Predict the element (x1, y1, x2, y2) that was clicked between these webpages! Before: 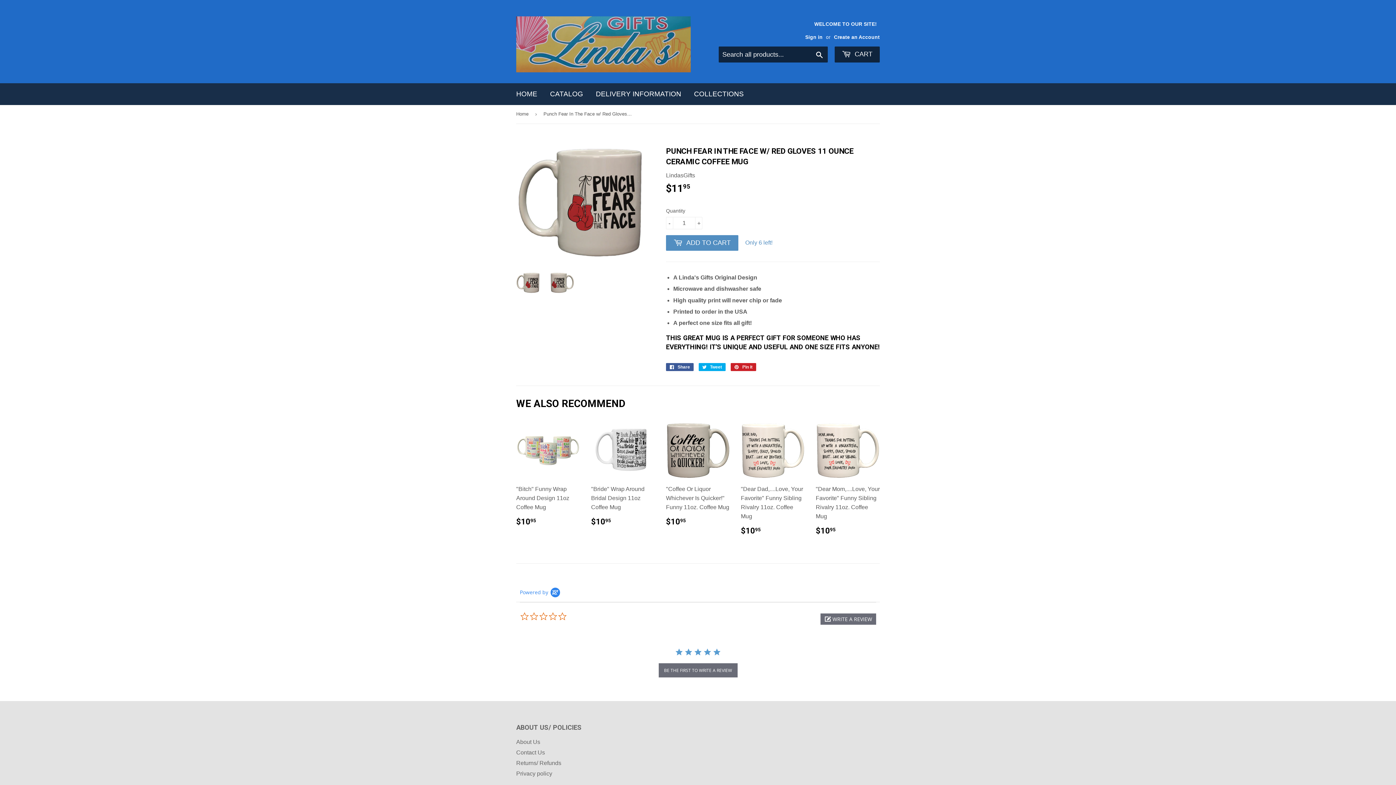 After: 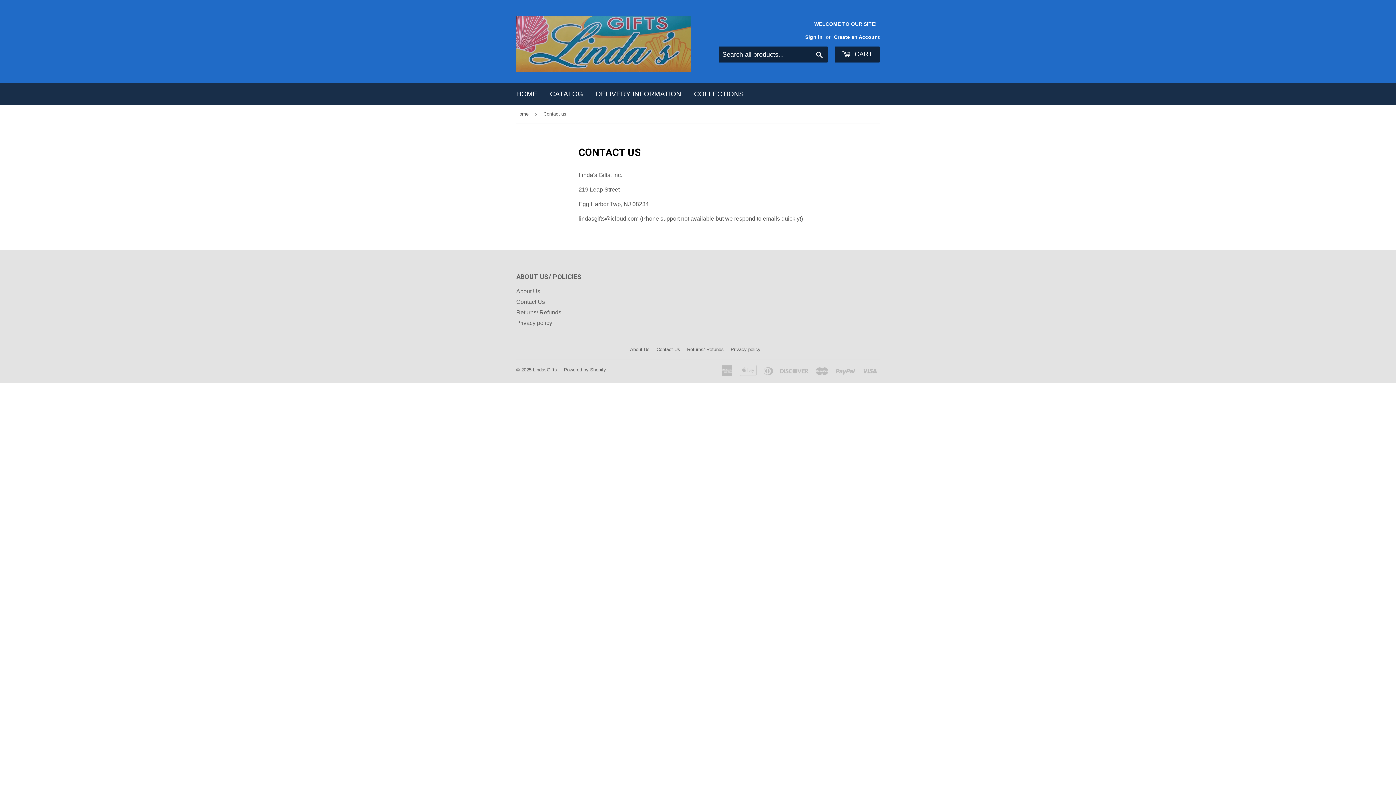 Action: bbox: (516, 749, 545, 756) label: Contact Us